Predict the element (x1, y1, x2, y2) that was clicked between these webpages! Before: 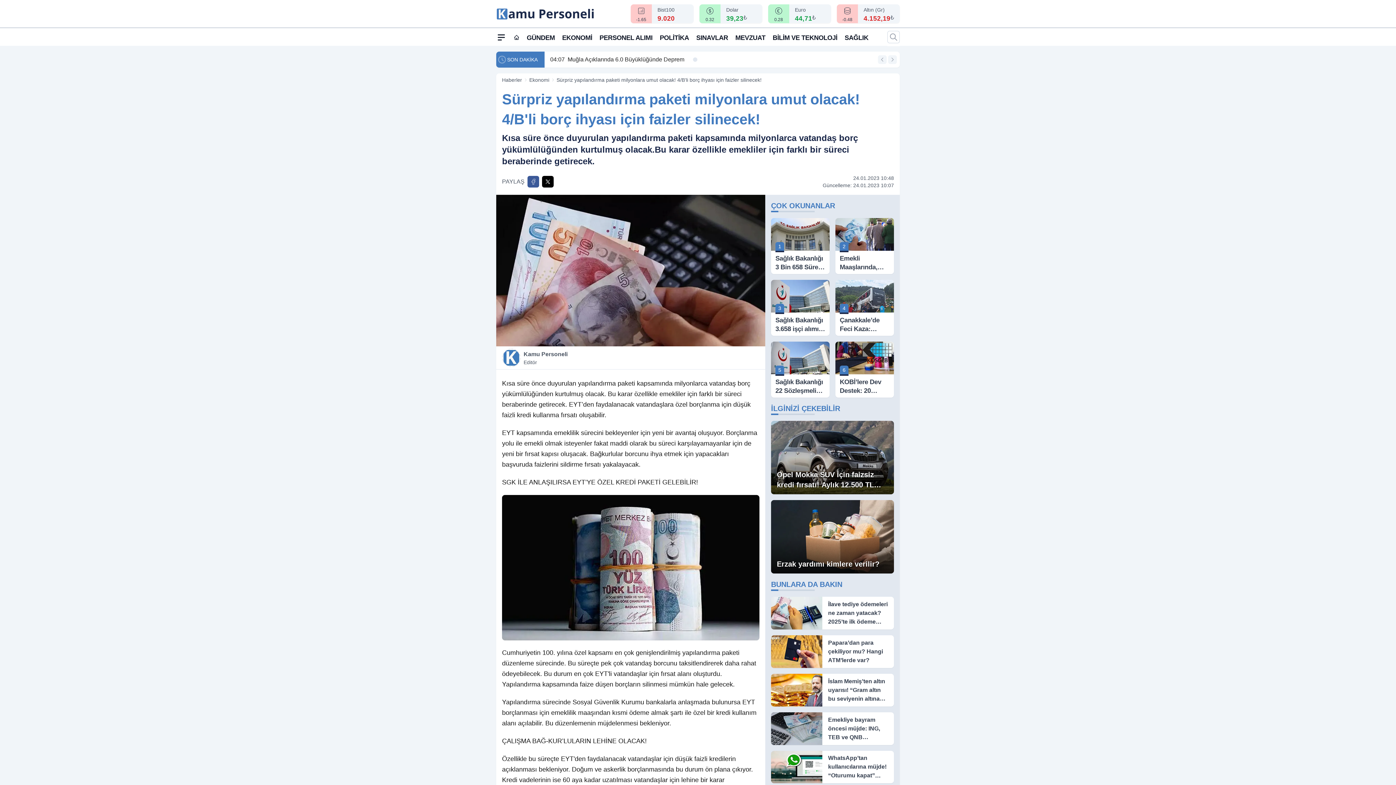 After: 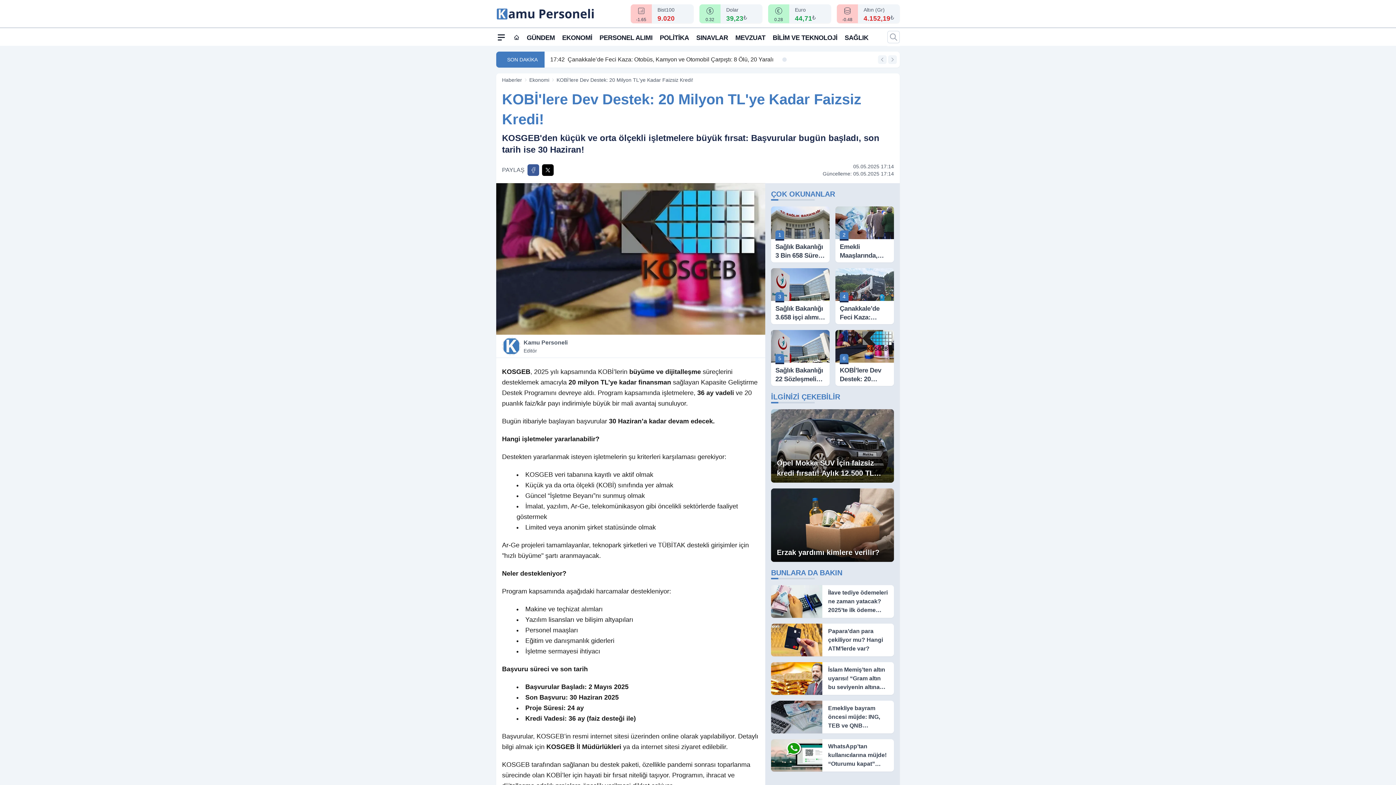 Action: label: 6
KOBİ’lere Dev Destek: 20 Milyon TL’ye Kadar Faizsiz Kredi! bbox: (835, 341, 894, 397)